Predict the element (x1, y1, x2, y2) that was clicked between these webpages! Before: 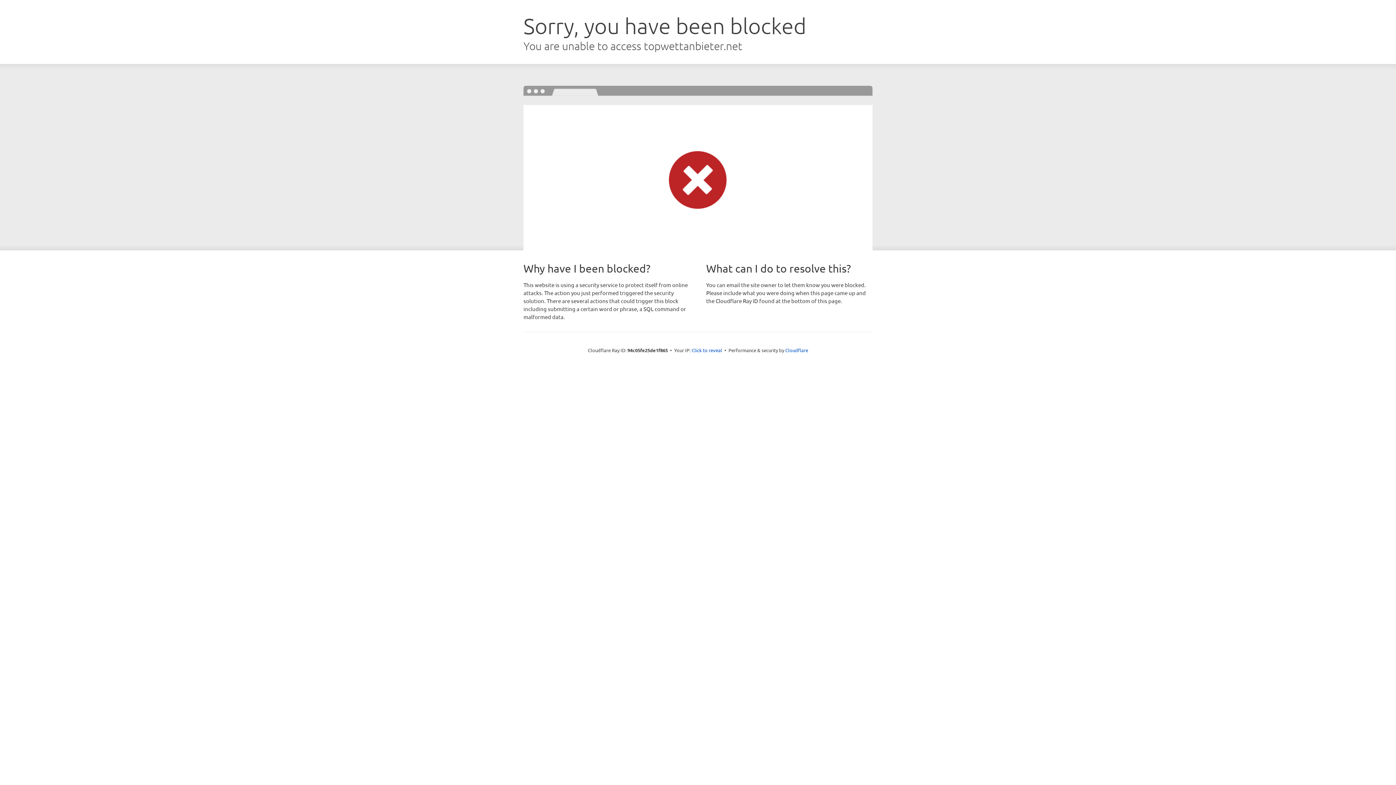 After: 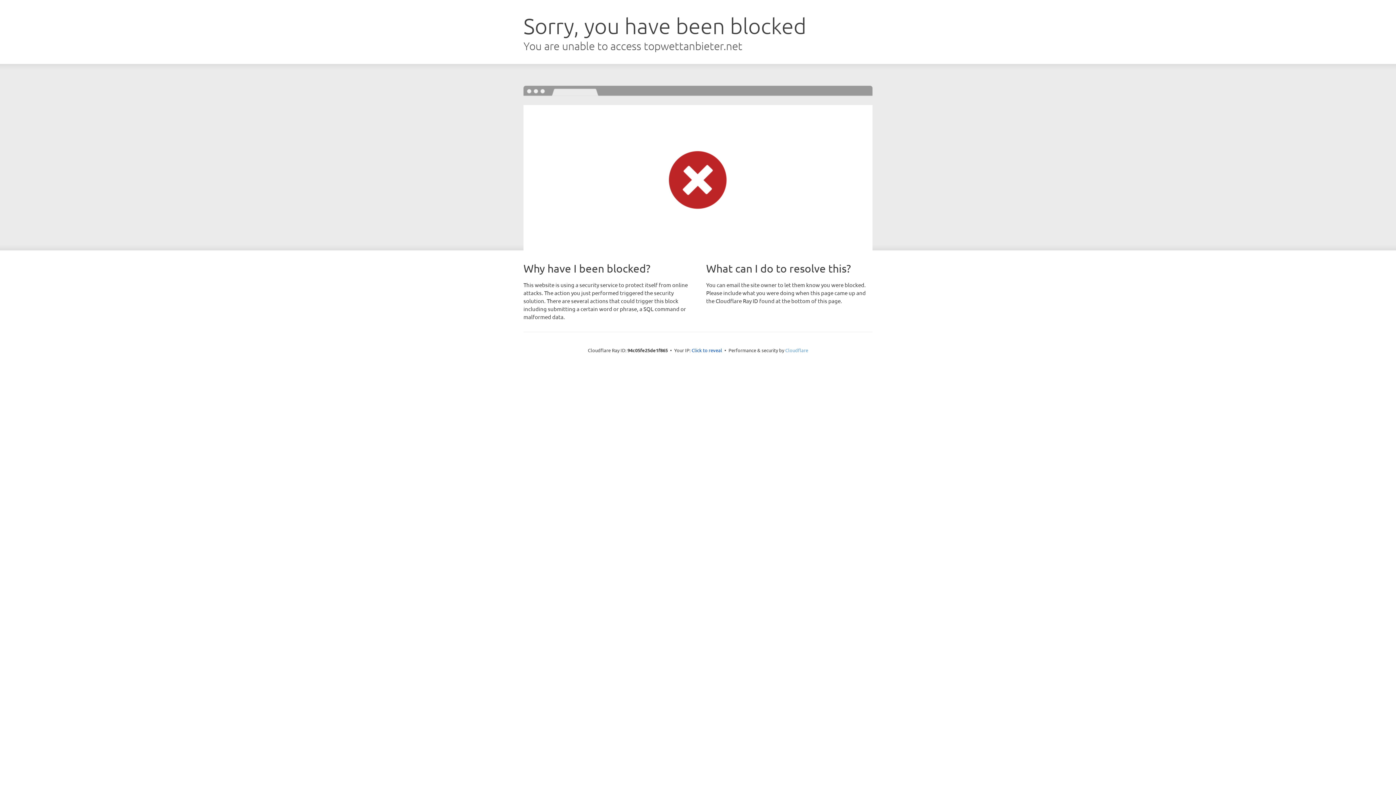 Action: label: Cloudflare bbox: (785, 347, 808, 353)